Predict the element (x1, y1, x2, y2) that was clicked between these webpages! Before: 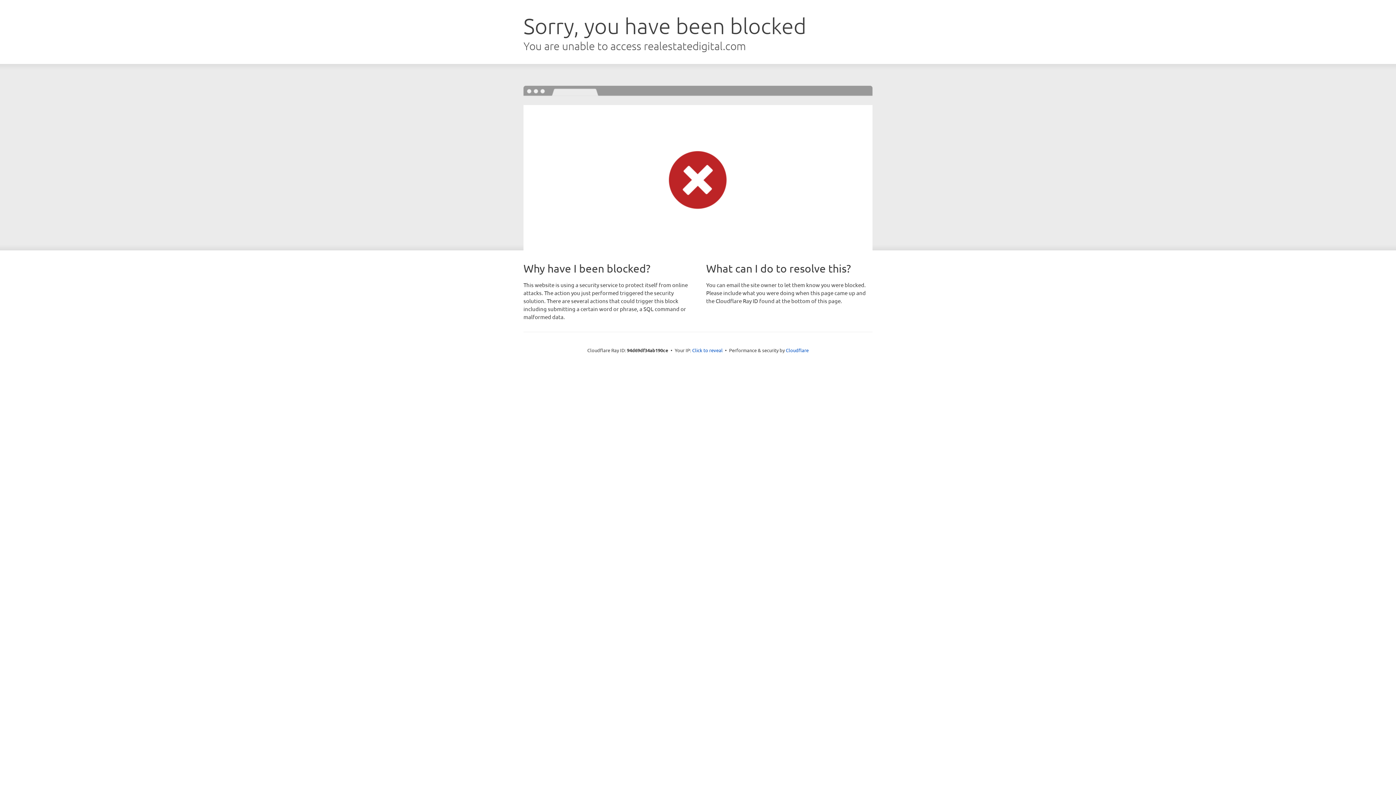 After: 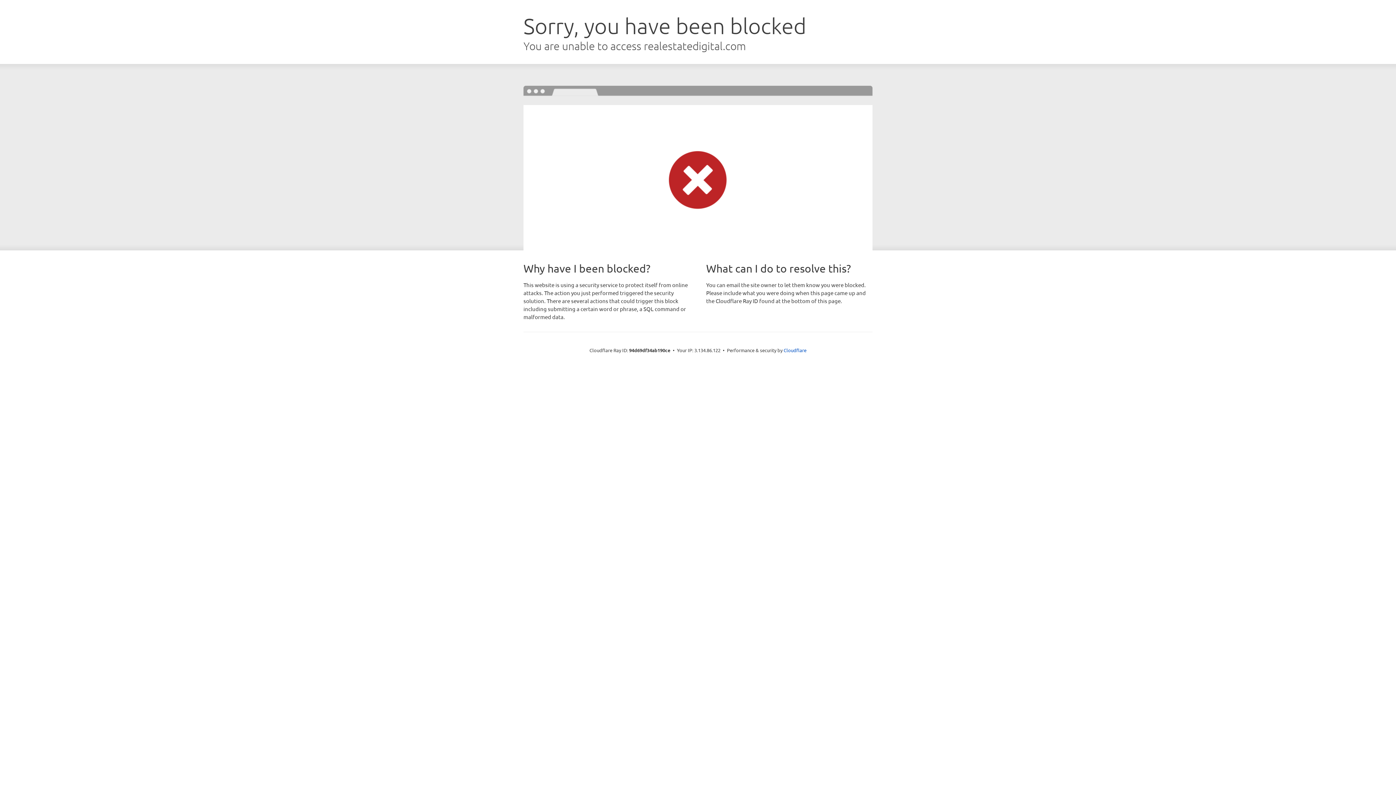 Action: label: Click to reveal bbox: (692, 346, 722, 353)